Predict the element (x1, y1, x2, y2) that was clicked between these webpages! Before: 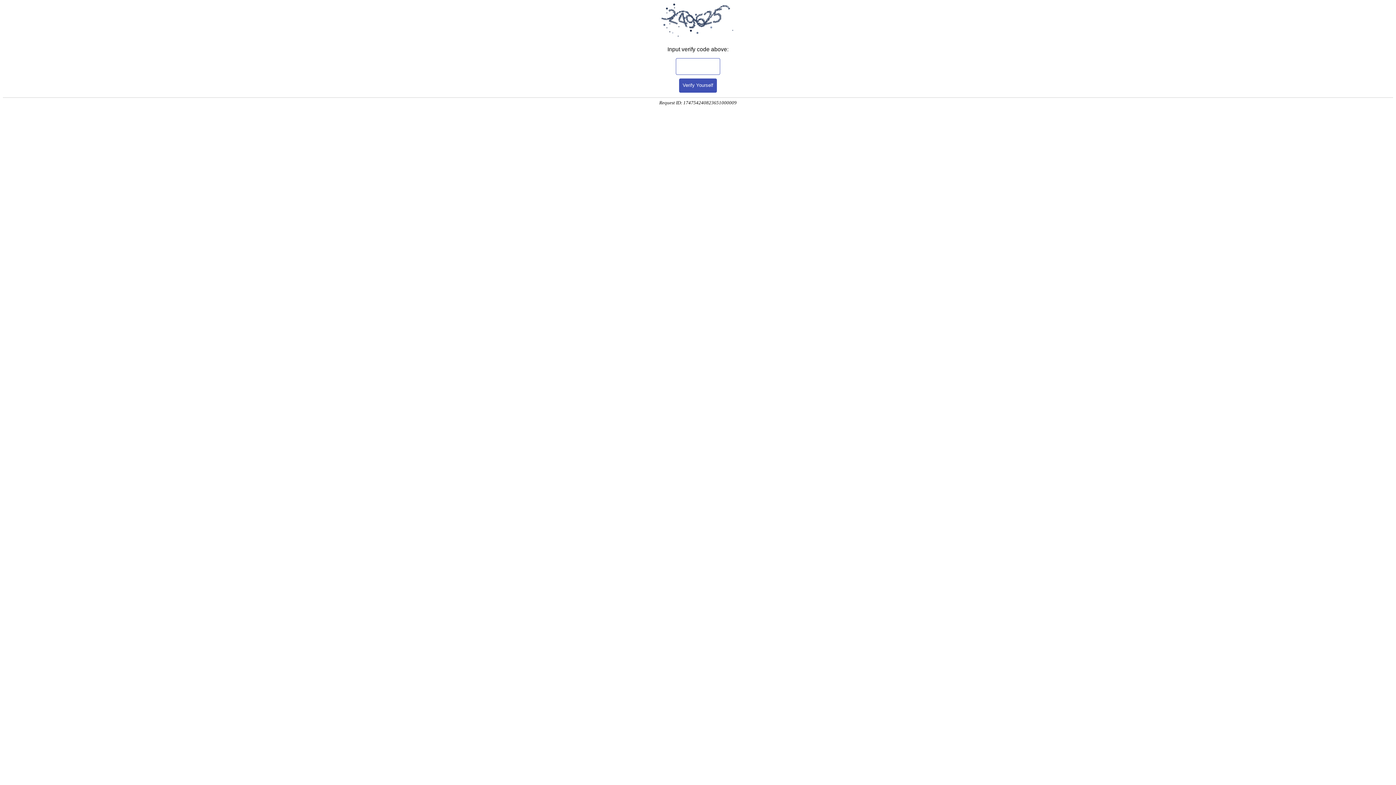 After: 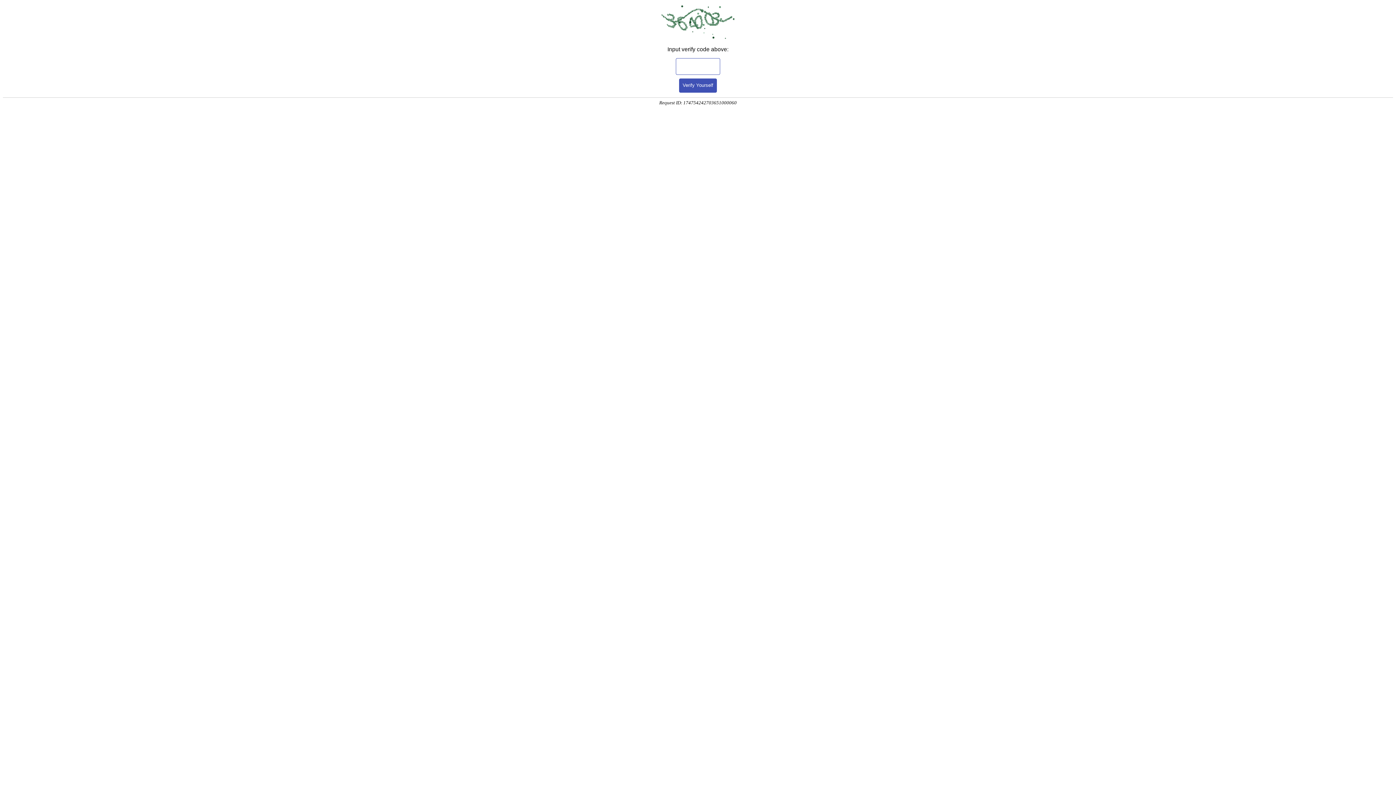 Action: bbox: (679, 78, 717, 92) label: Verify Yourself